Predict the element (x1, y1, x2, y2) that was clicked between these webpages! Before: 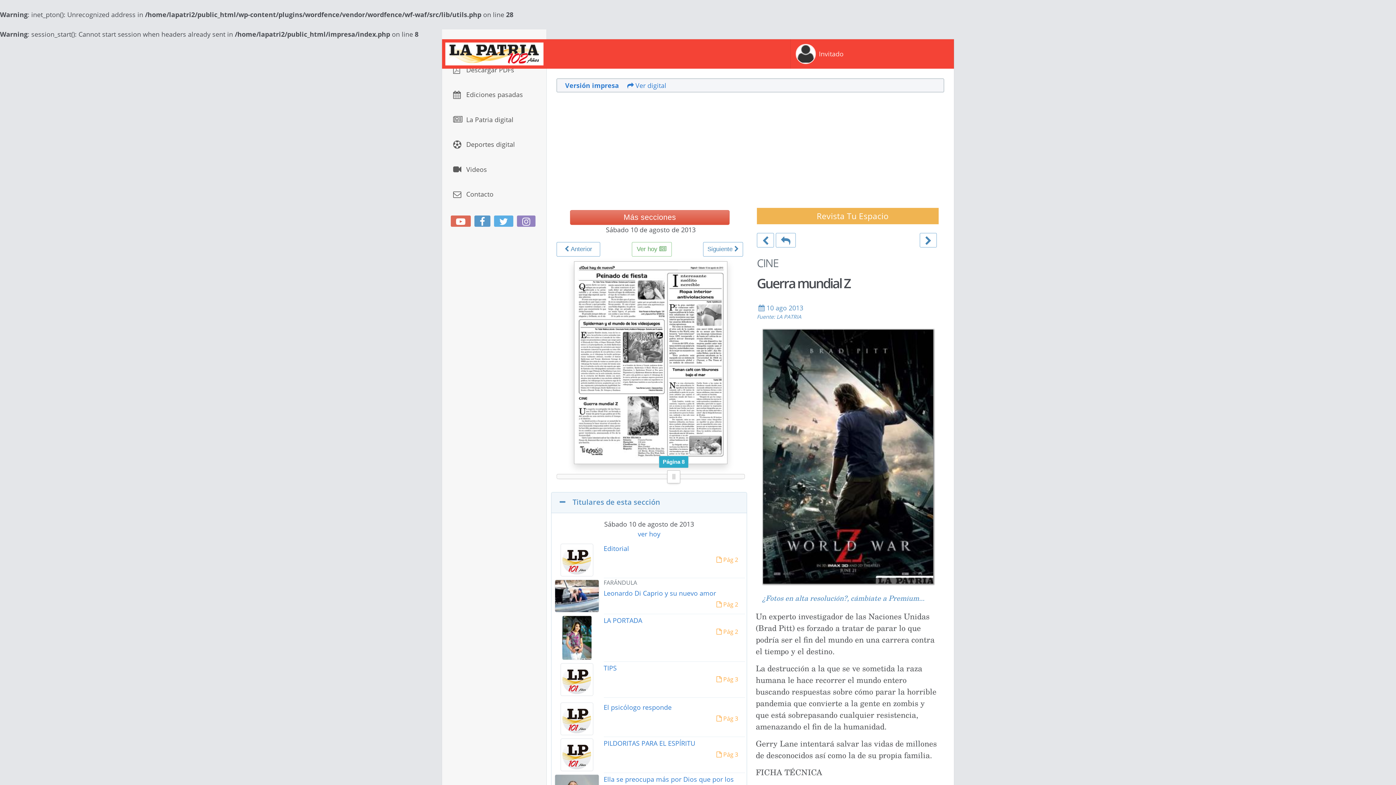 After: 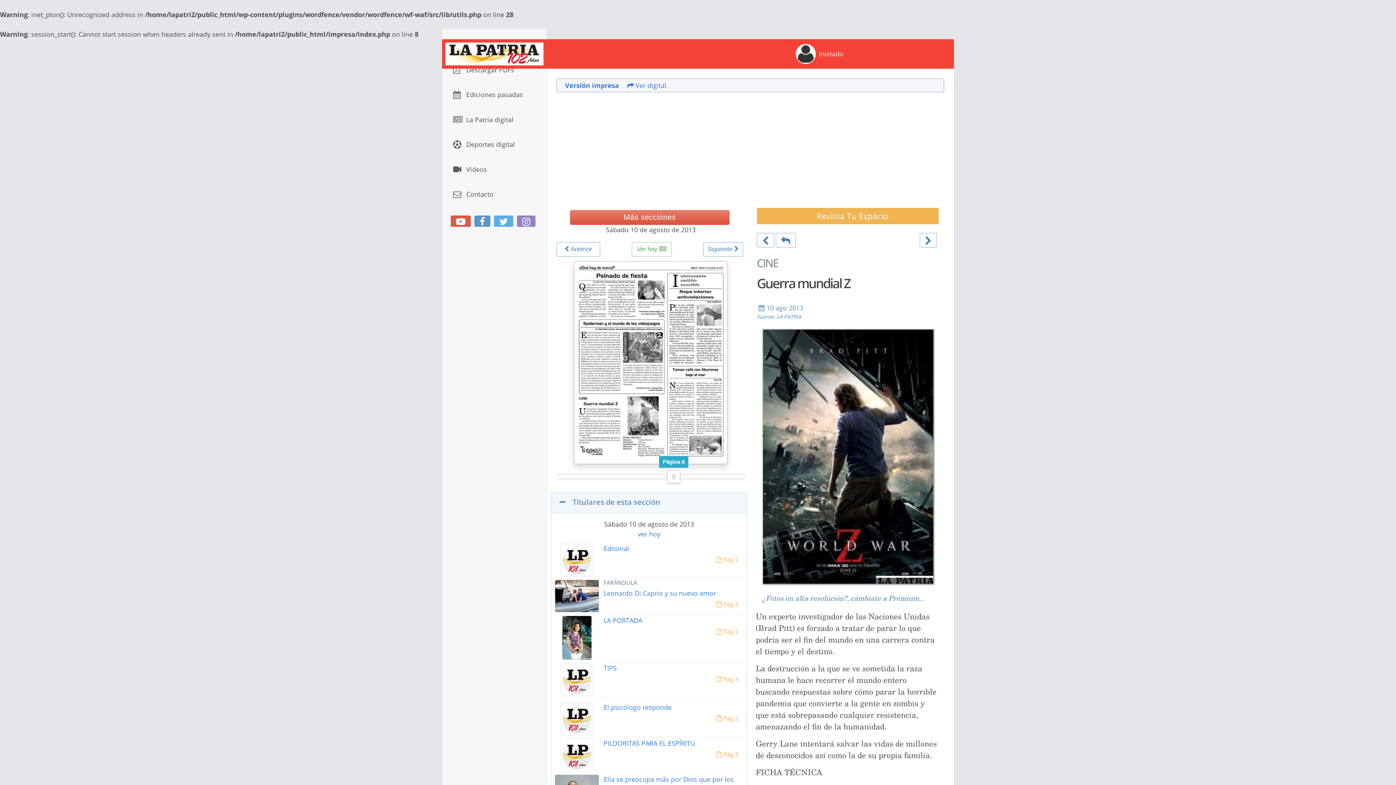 Action: bbox: (450, 215, 470, 227)